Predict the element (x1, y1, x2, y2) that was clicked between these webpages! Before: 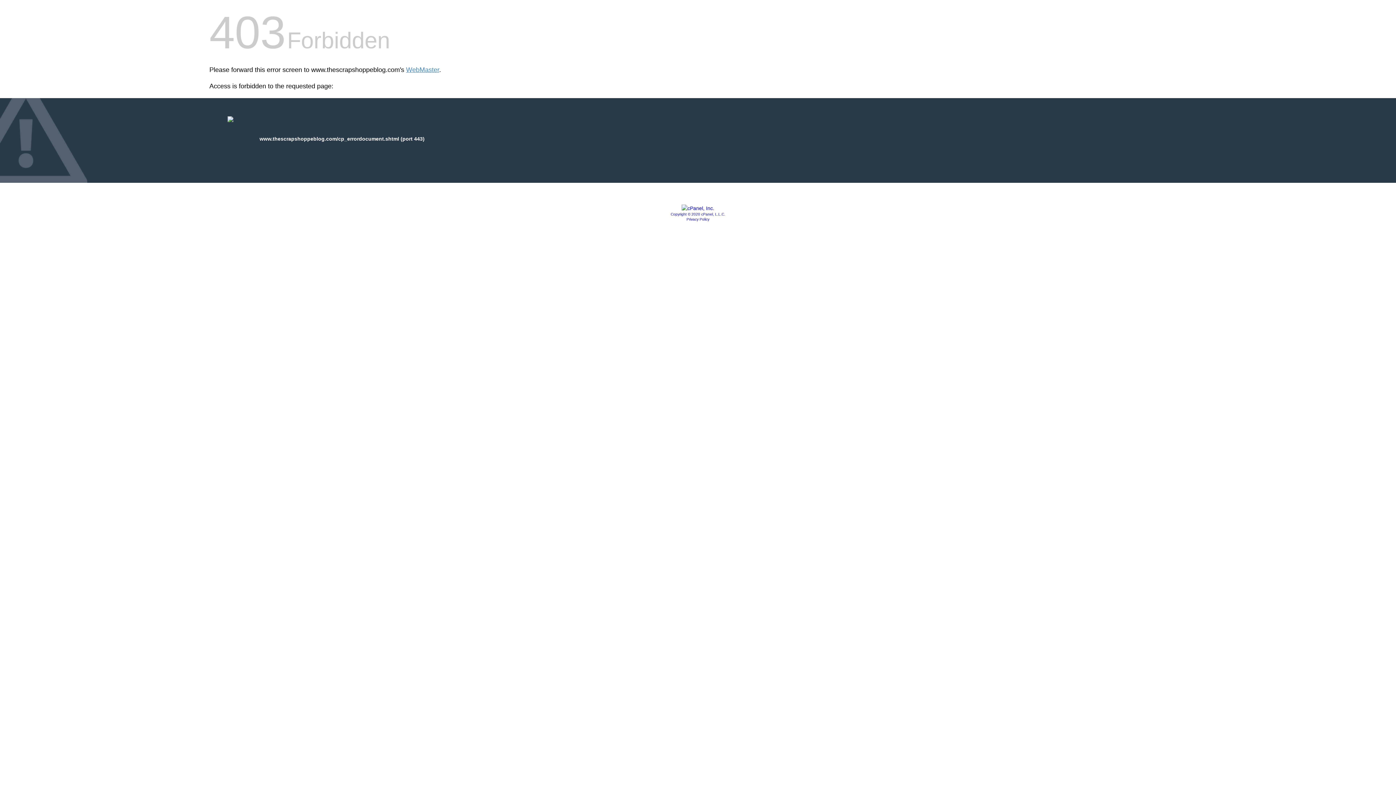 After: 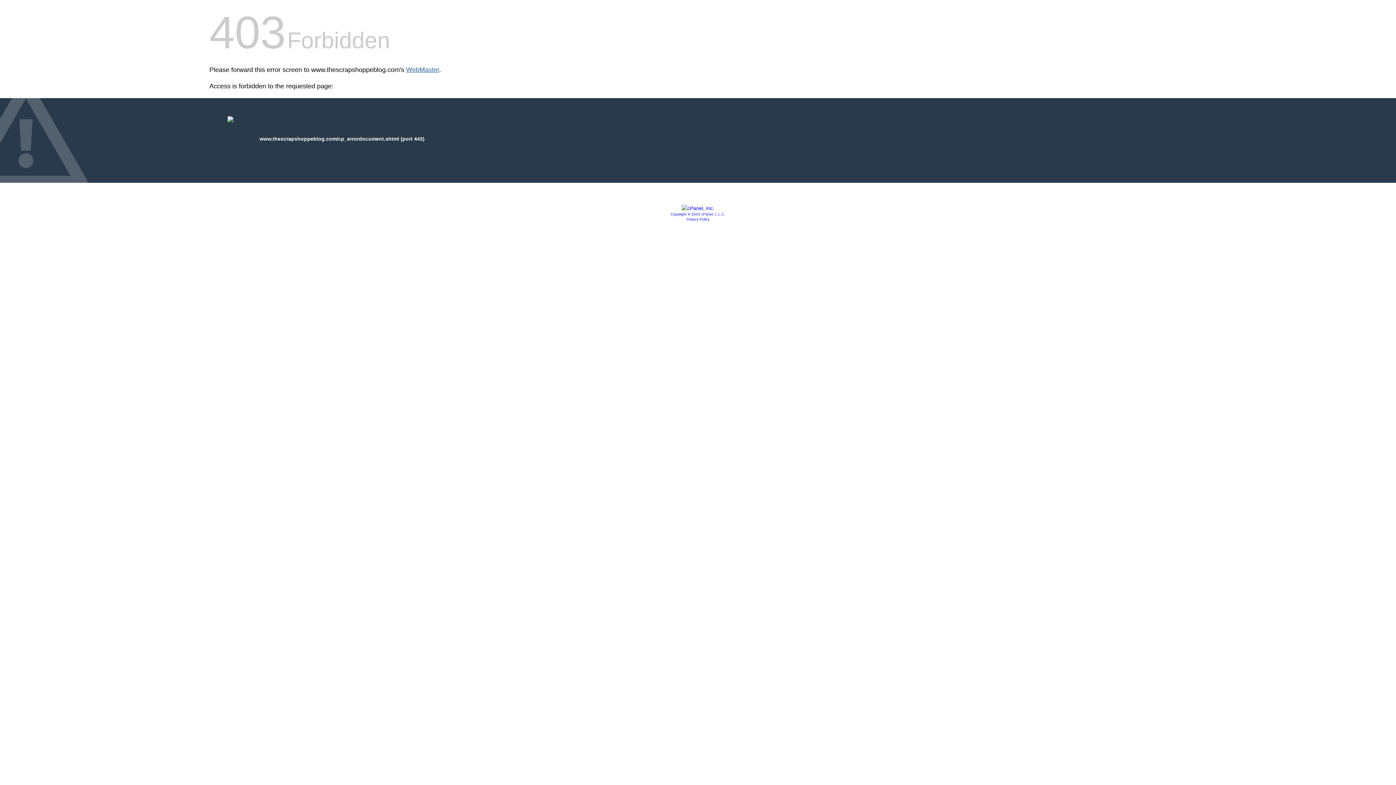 Action: label: WebMaster bbox: (406, 66, 439, 73)